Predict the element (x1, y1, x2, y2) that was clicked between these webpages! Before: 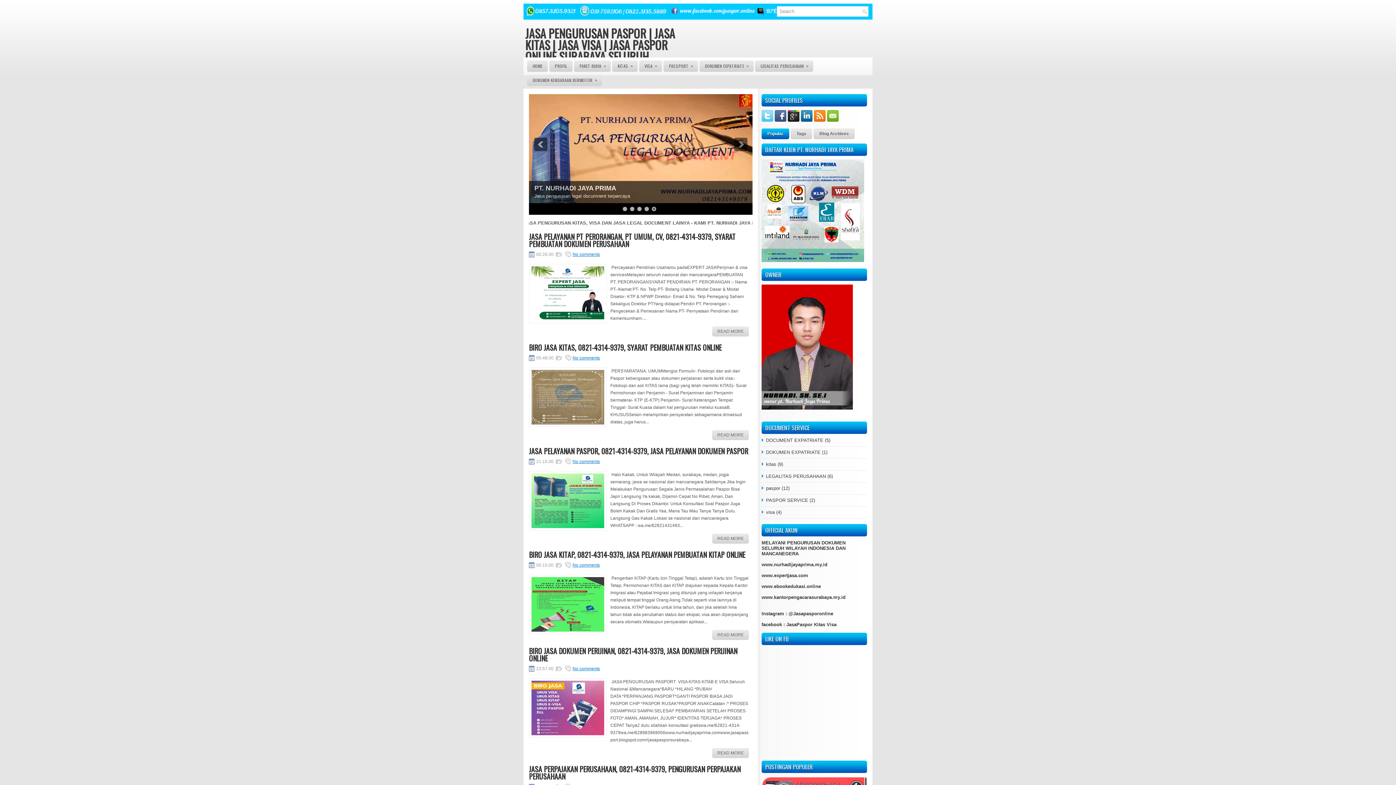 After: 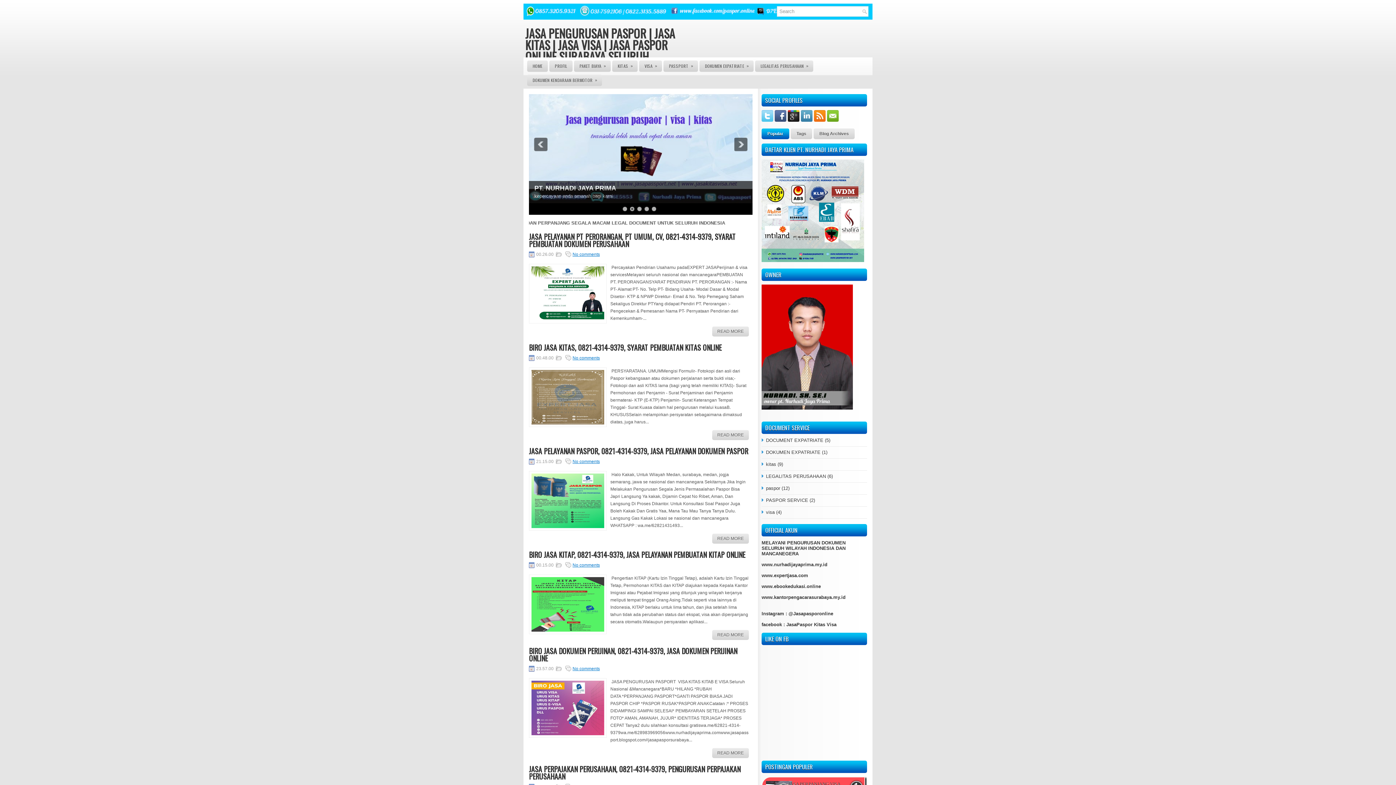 Action: bbox: (801, 117, 814, 122)